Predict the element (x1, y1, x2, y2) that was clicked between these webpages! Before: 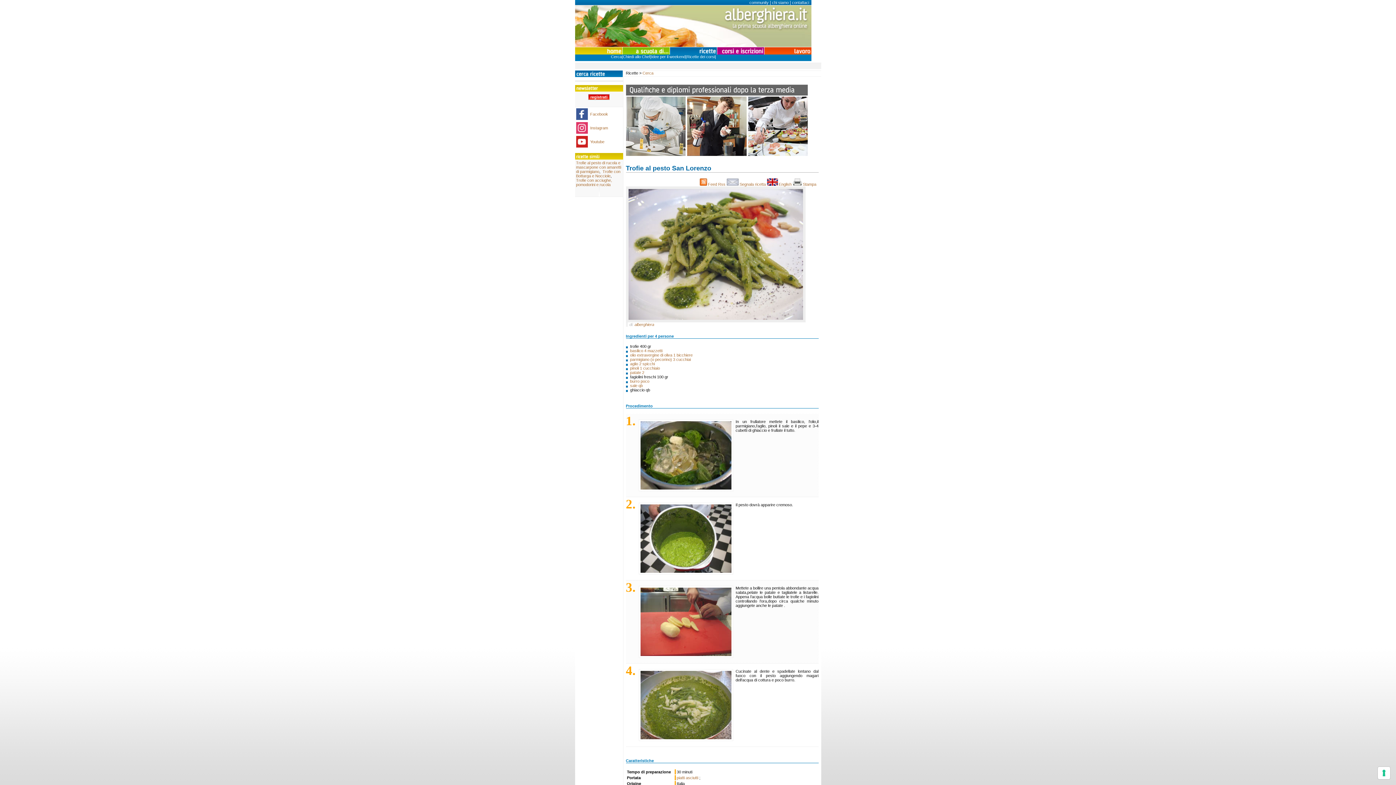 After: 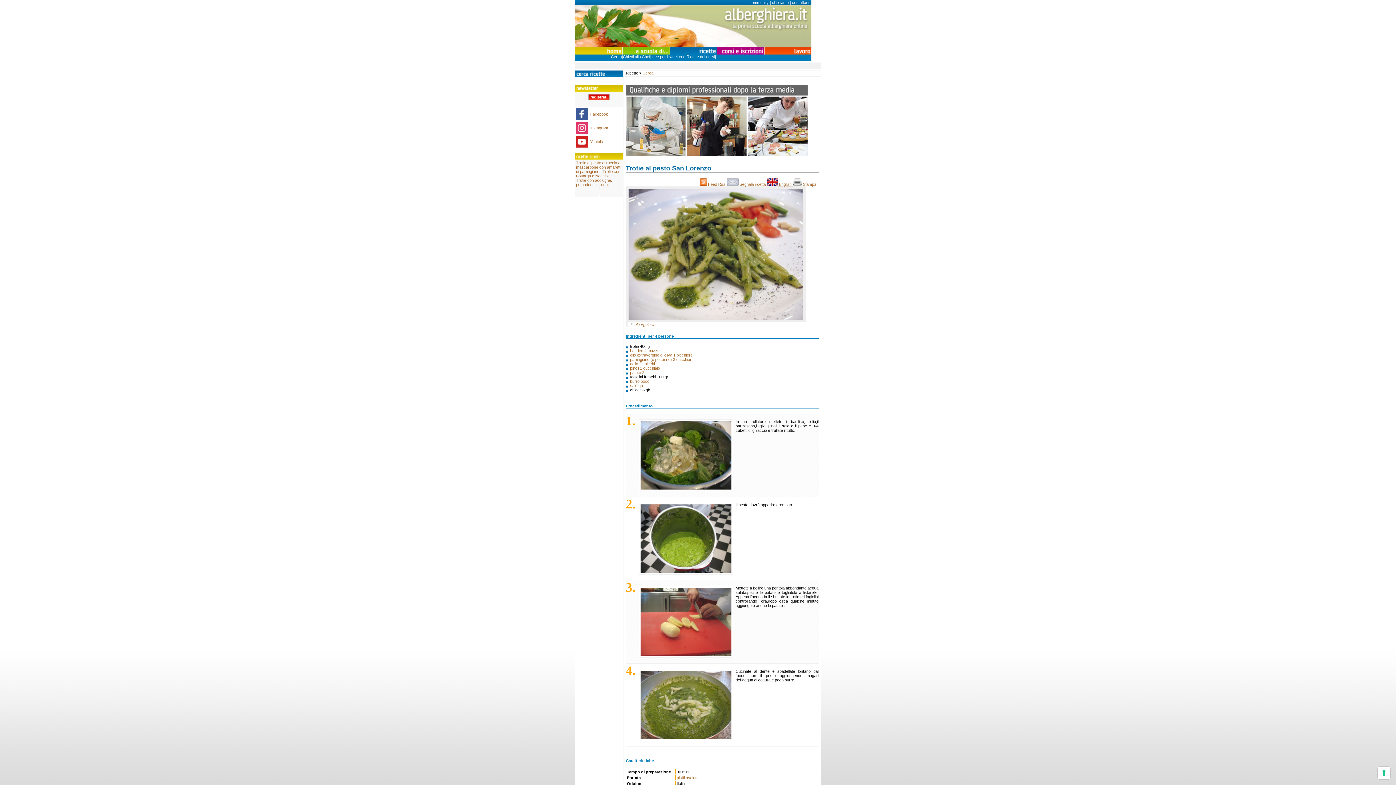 Action: bbox: (767, 182, 792, 186) label:  English 